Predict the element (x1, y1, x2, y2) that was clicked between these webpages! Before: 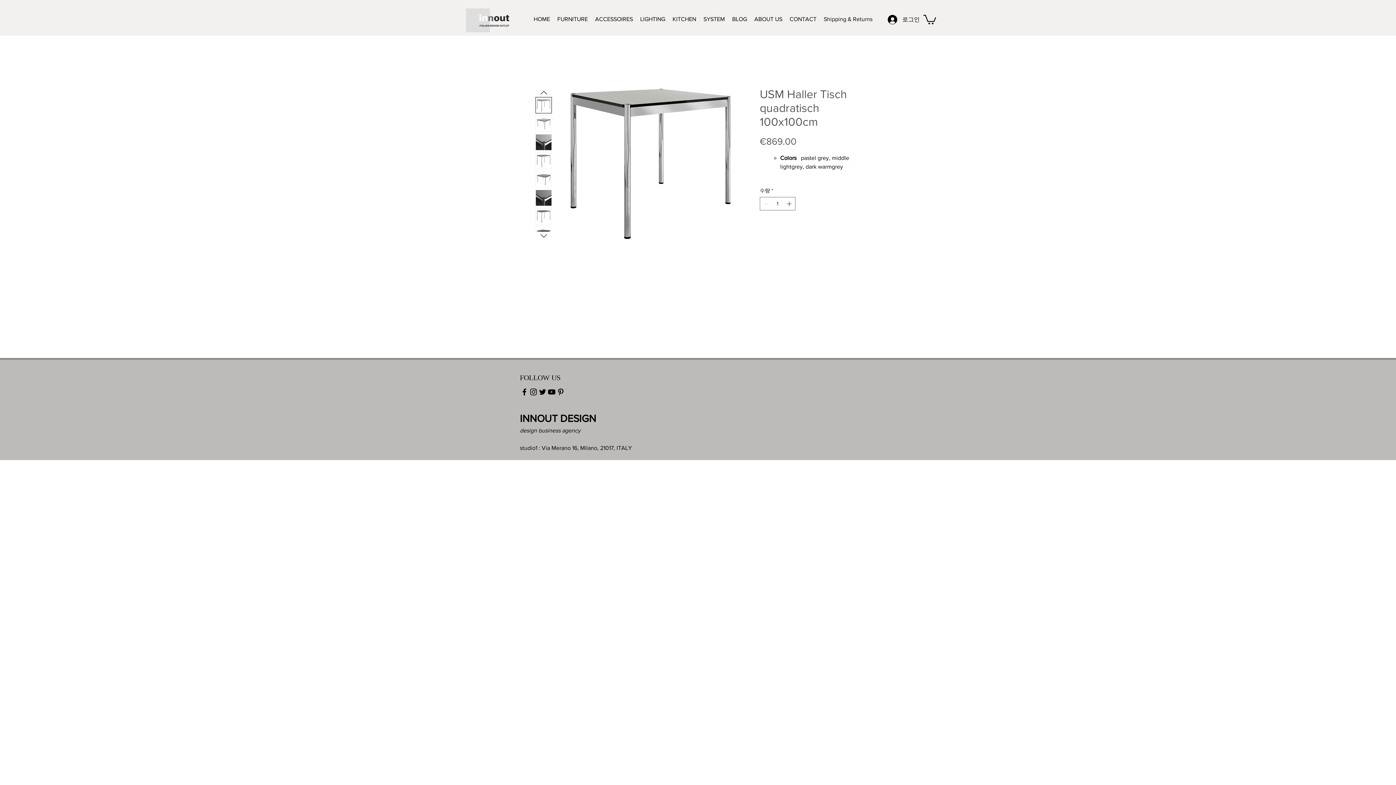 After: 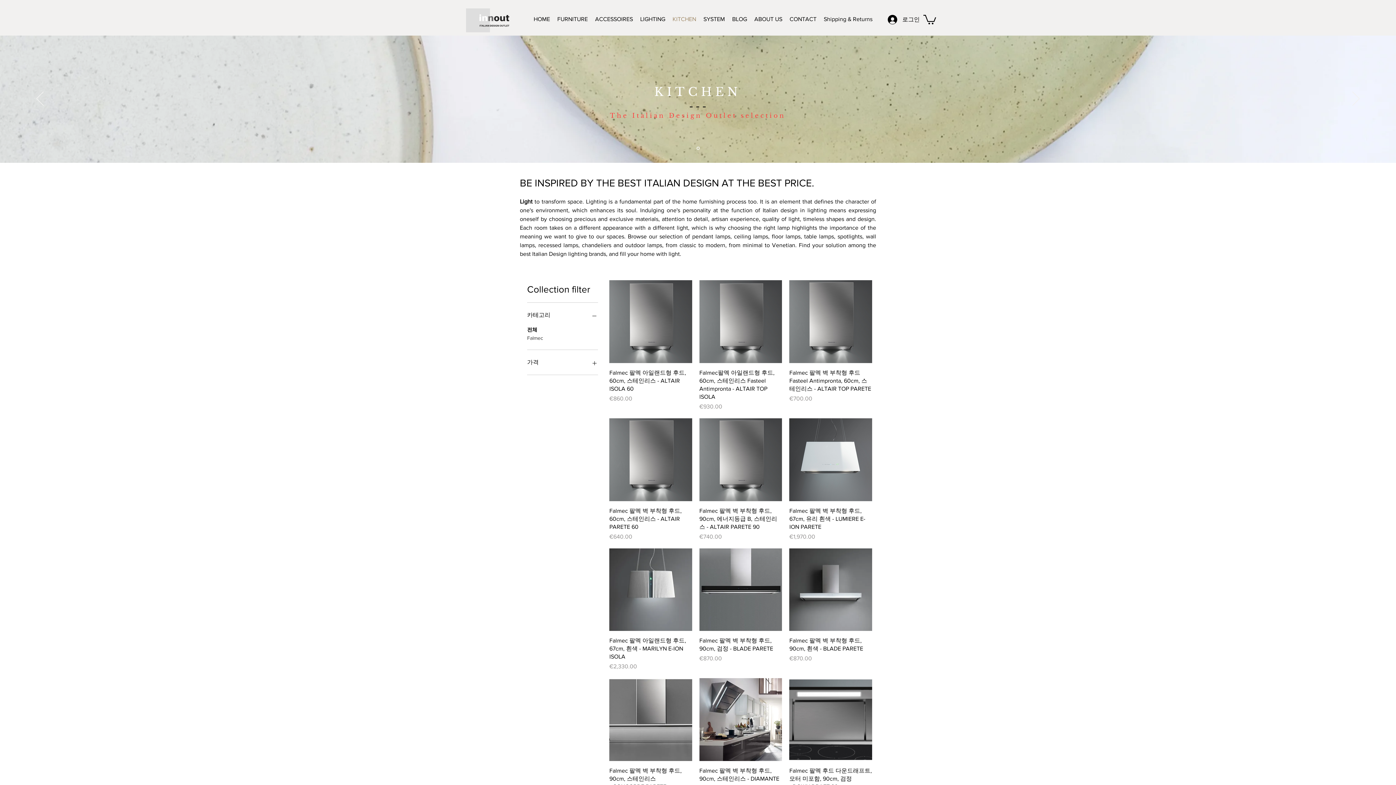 Action: bbox: (669, 10, 700, 28) label: KITCHEN